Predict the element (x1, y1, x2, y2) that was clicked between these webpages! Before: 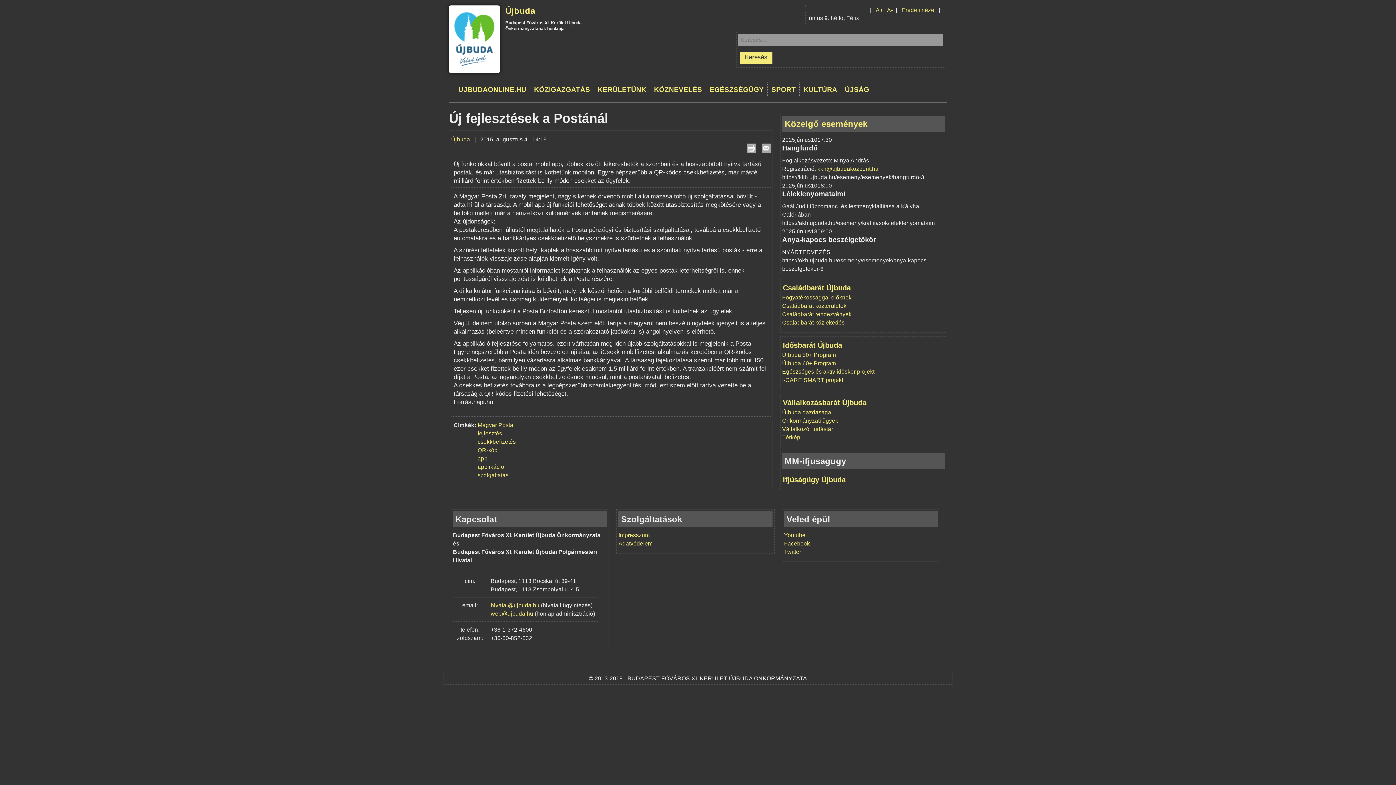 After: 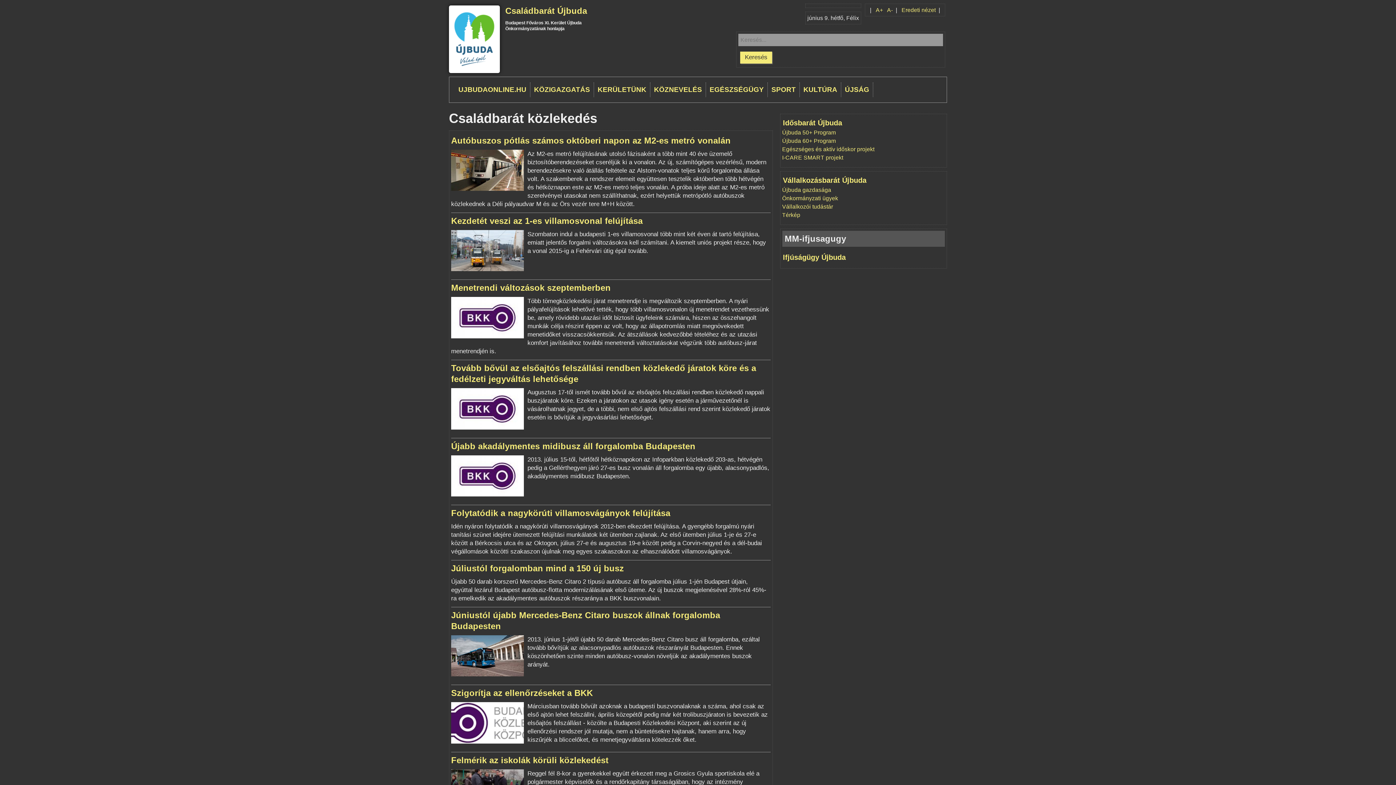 Action: label: Családbarát közlekedés bbox: (782, 319, 844, 325)